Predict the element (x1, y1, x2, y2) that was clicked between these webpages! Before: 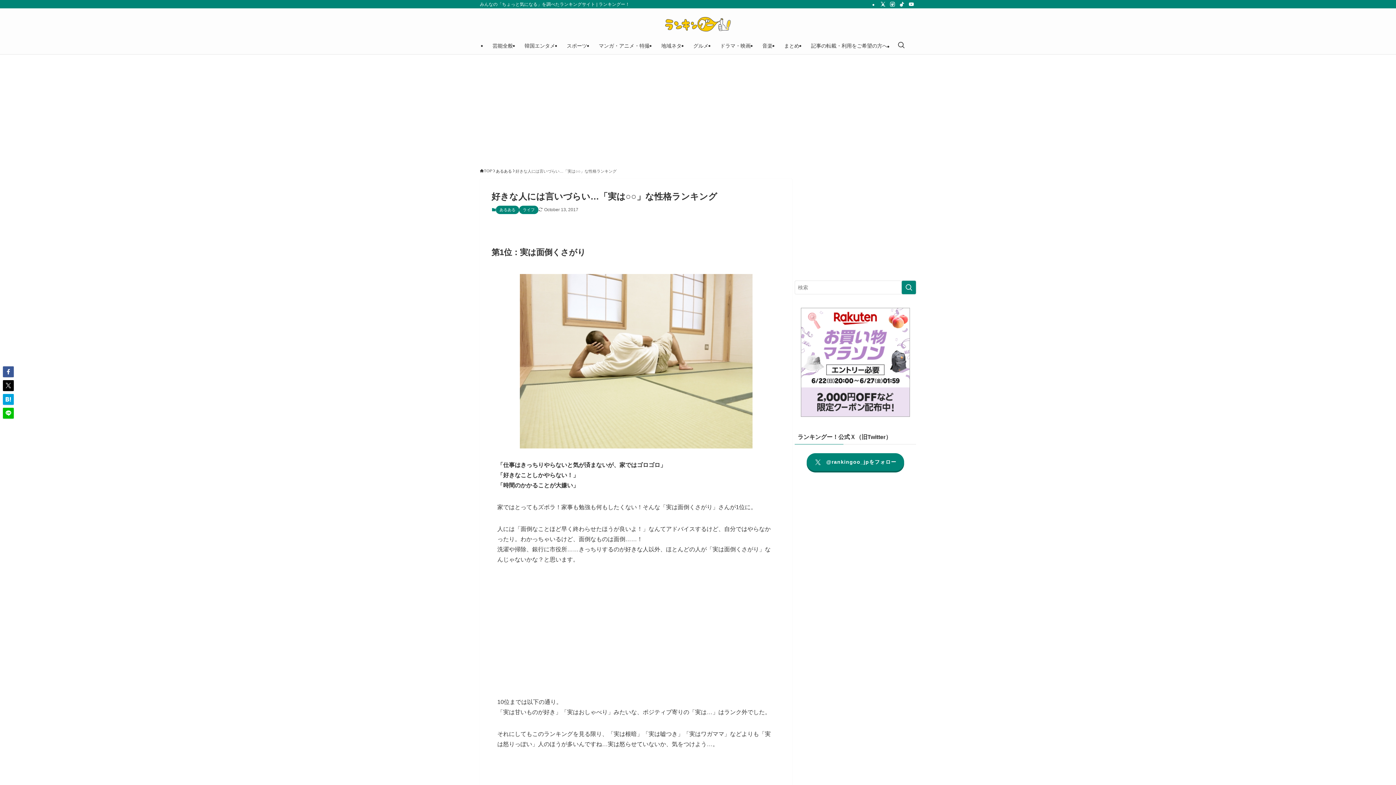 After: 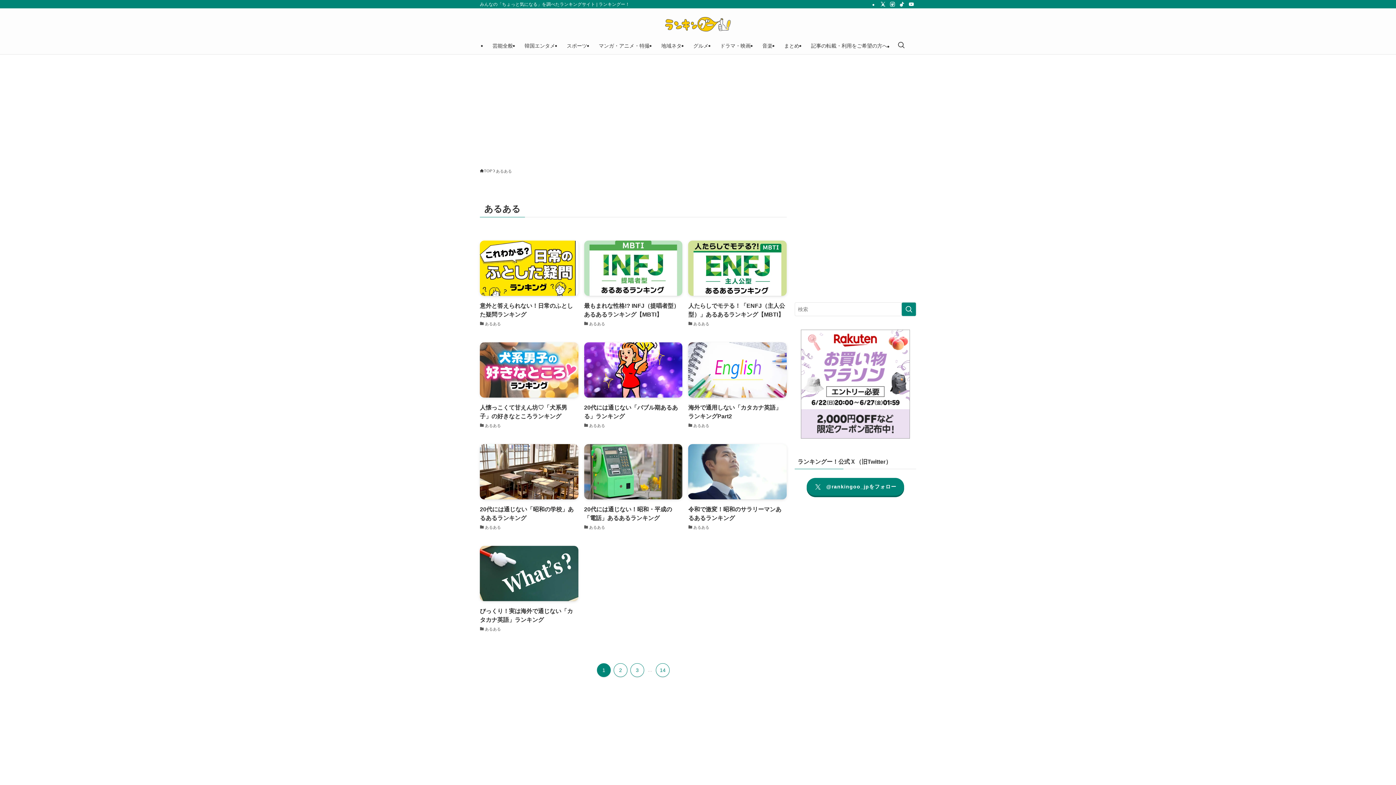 Action: bbox: (496, 205, 519, 214) label: あるある